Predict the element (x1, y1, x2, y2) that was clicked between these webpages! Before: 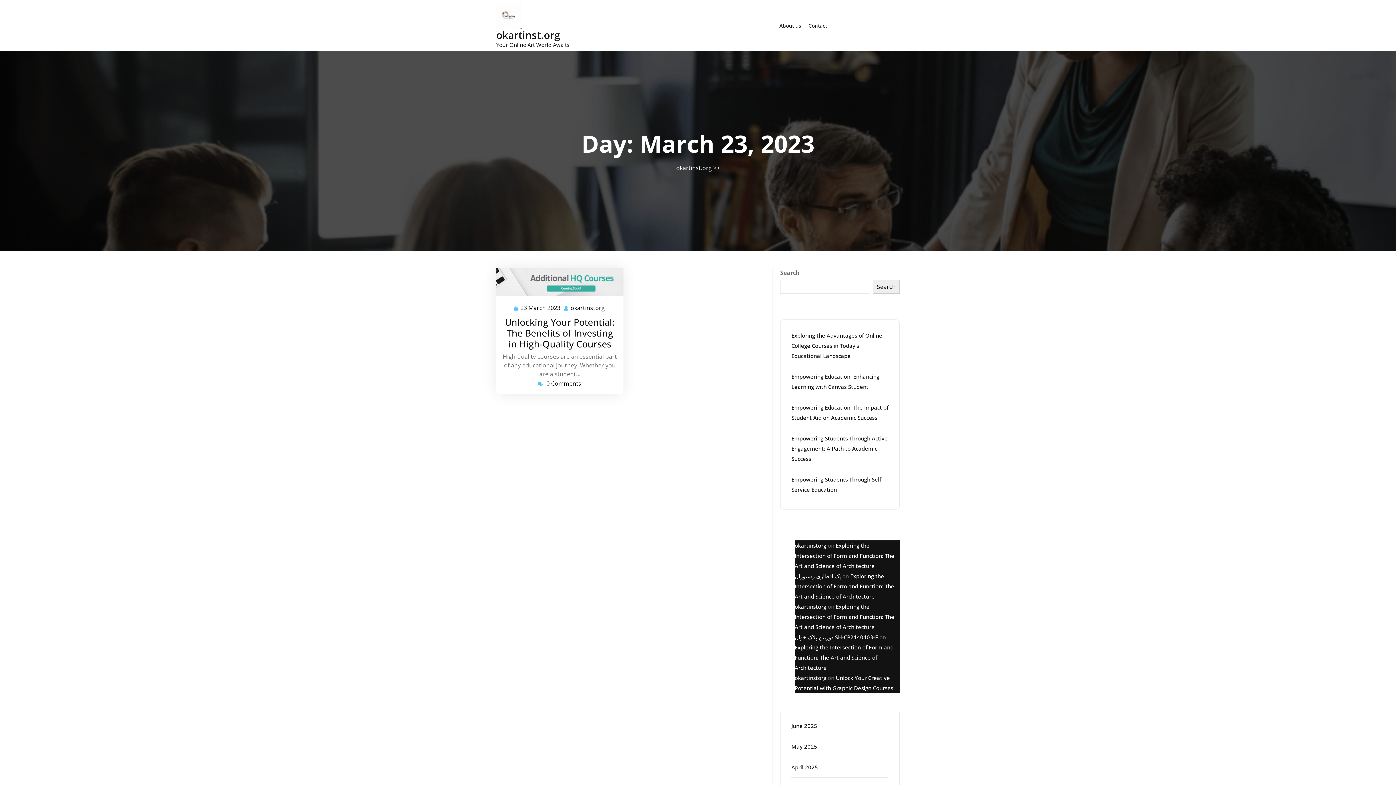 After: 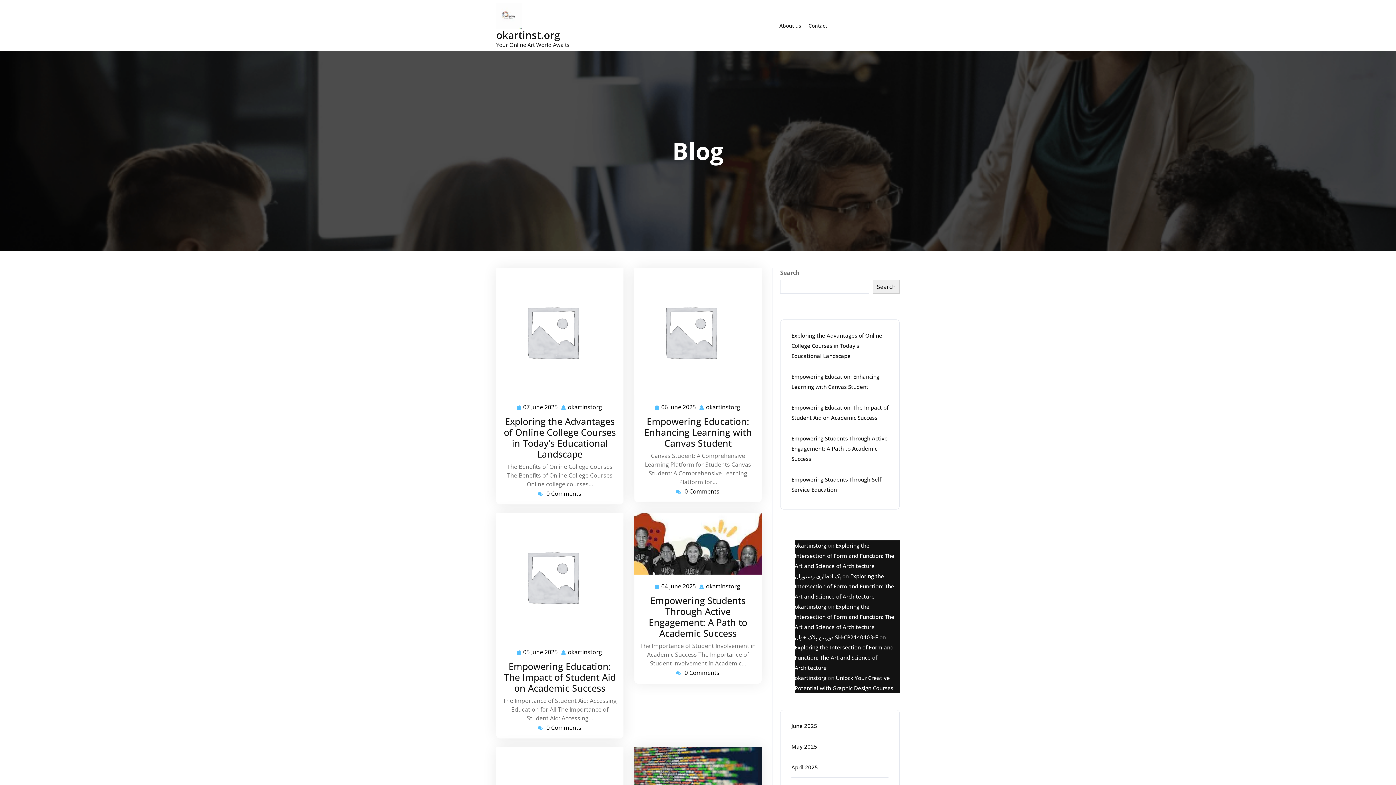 Action: bbox: (496, 7, 521, 21)